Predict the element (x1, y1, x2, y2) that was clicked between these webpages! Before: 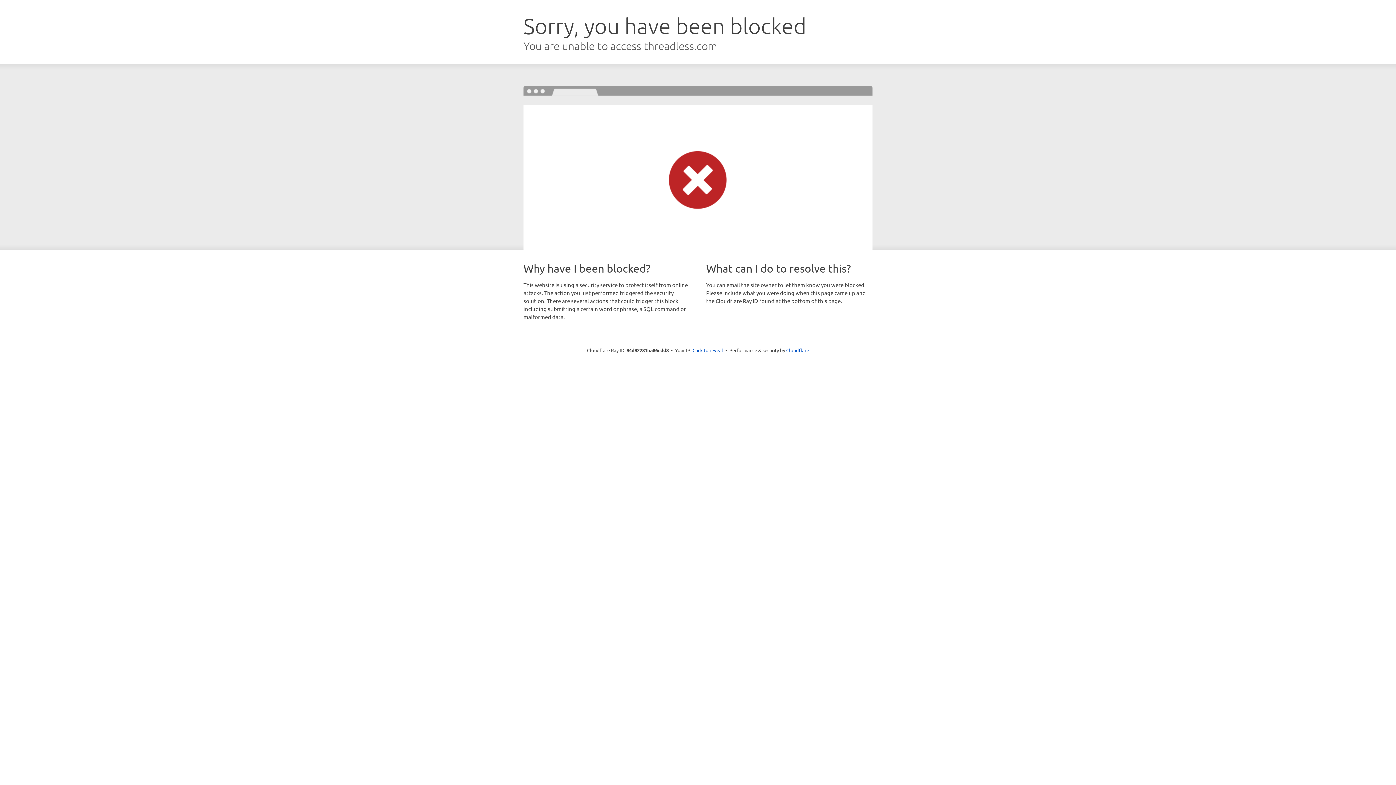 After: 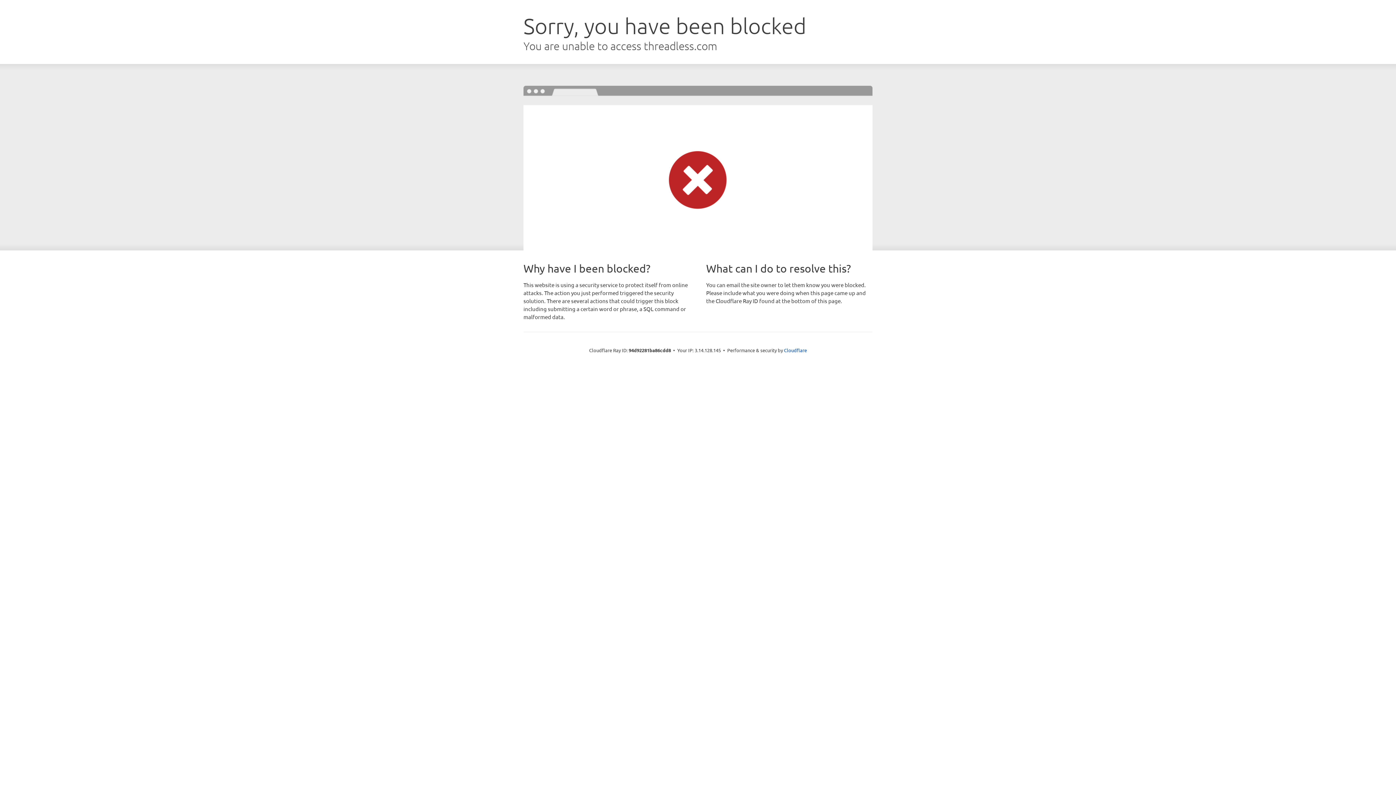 Action: label: Click to reveal bbox: (692, 346, 723, 353)